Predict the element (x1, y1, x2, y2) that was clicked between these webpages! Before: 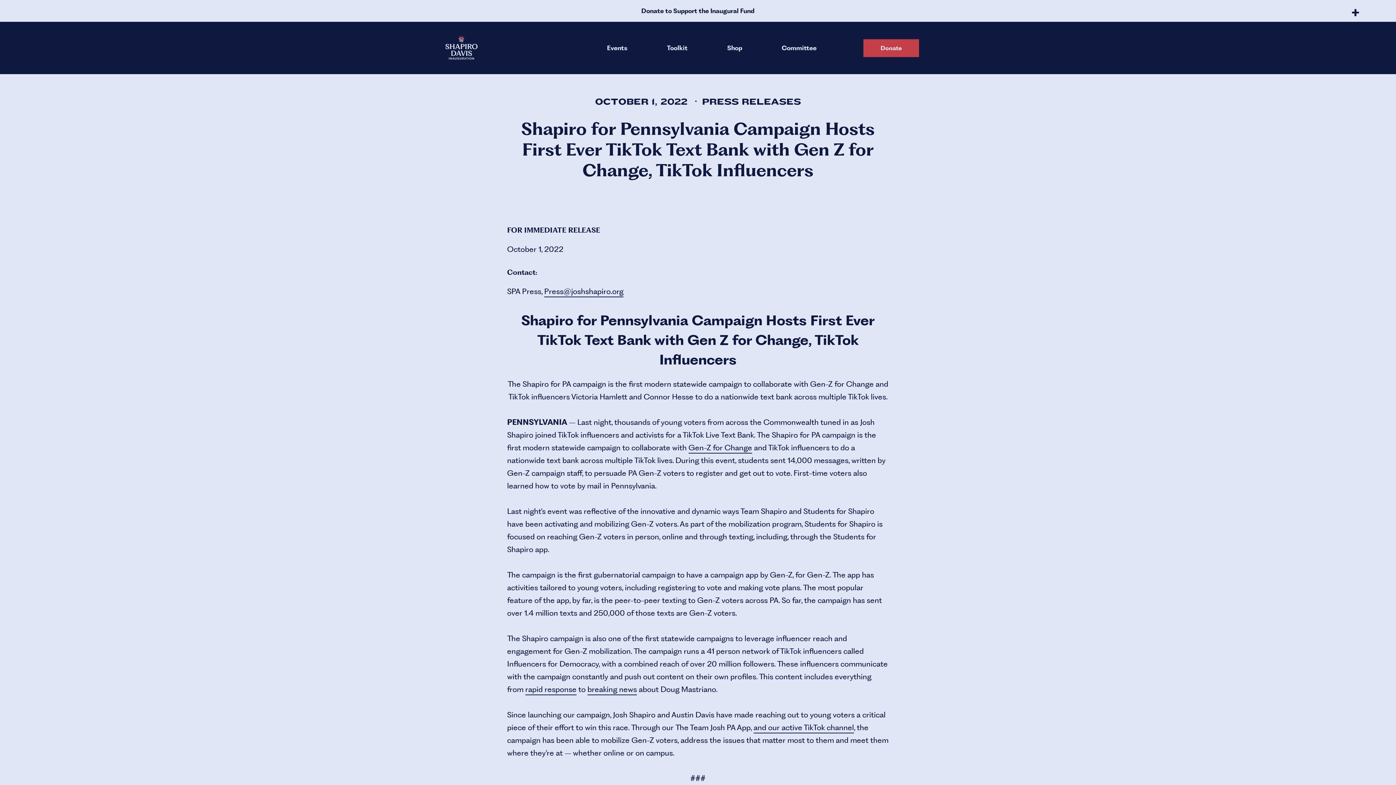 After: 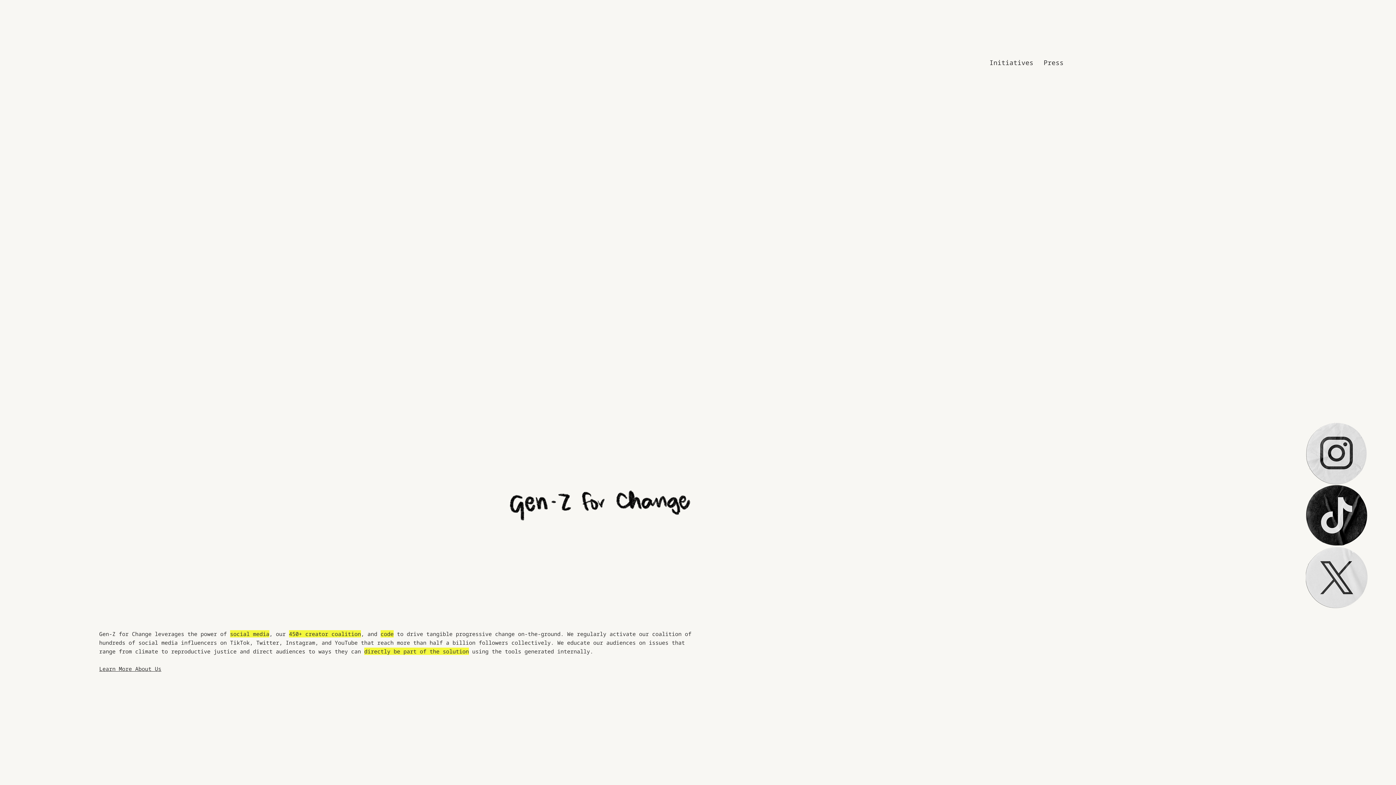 Action: bbox: (688, 443, 752, 453) label: Gen-Z for Change